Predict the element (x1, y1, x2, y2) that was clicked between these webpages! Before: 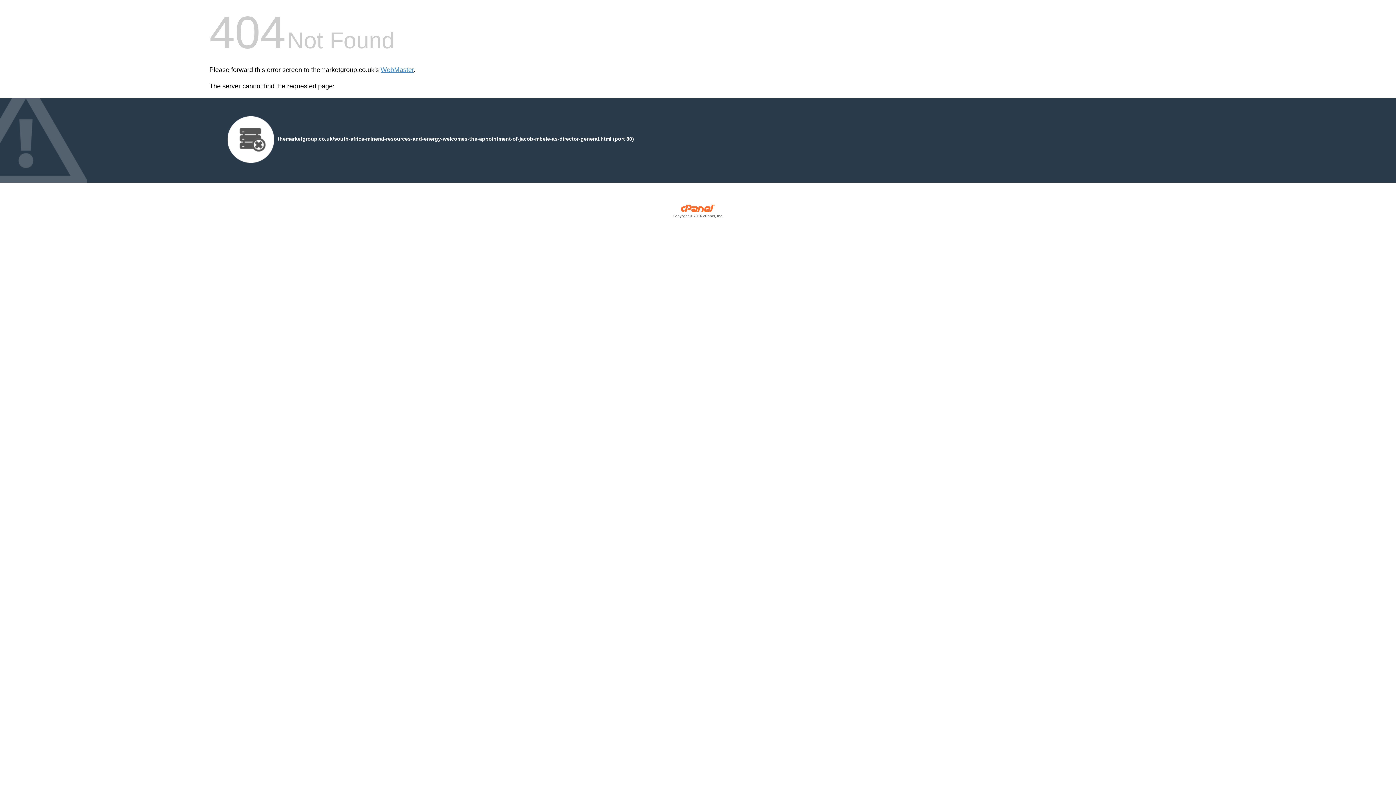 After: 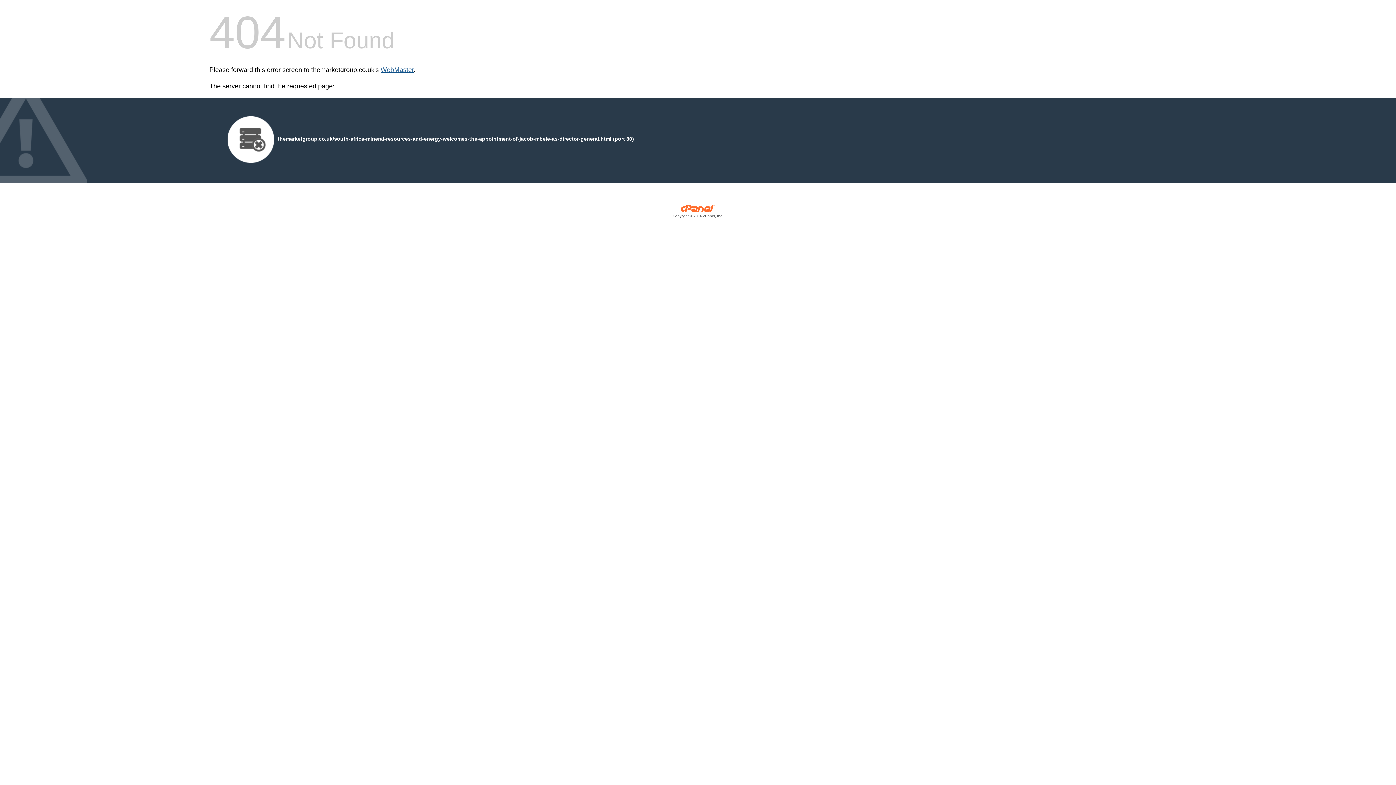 Action: bbox: (380, 66, 413, 73) label: WebMaster